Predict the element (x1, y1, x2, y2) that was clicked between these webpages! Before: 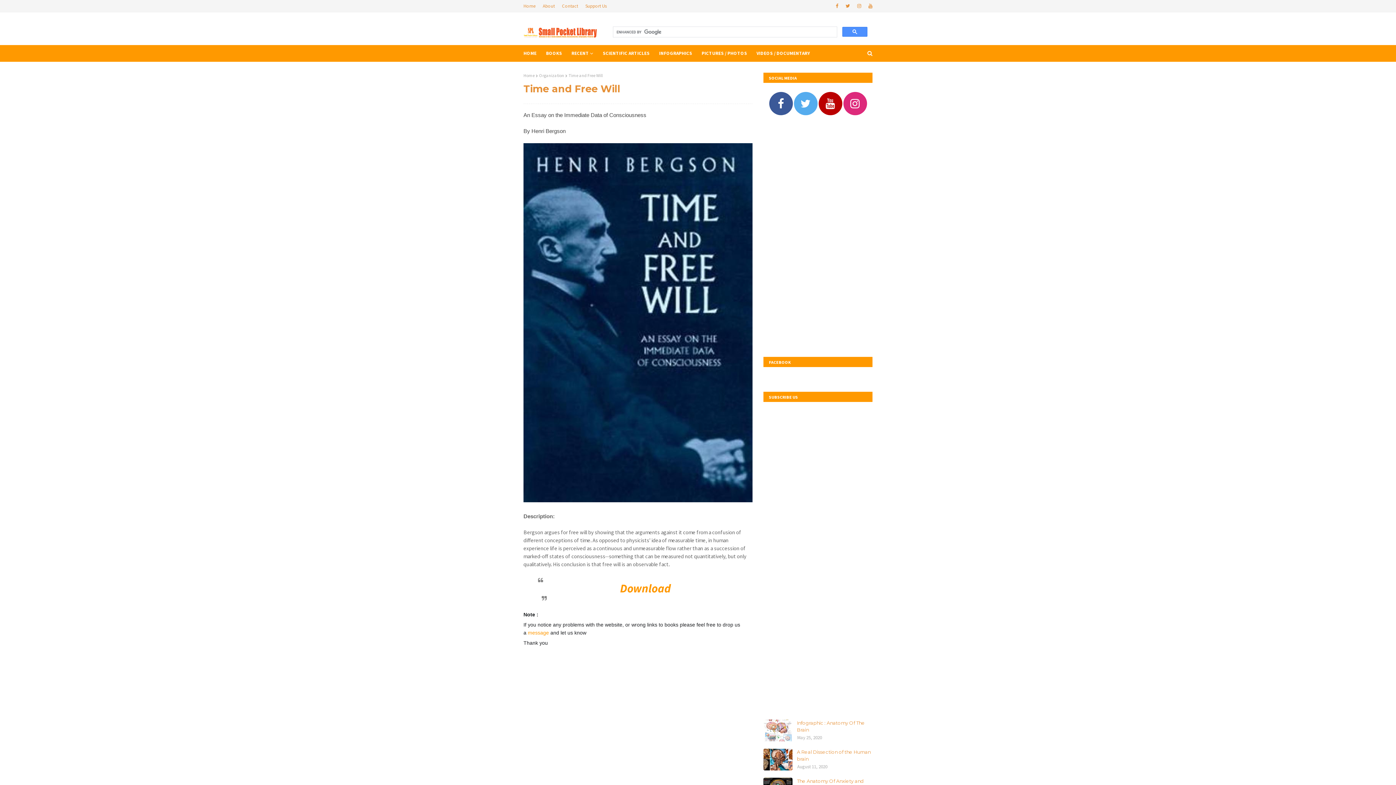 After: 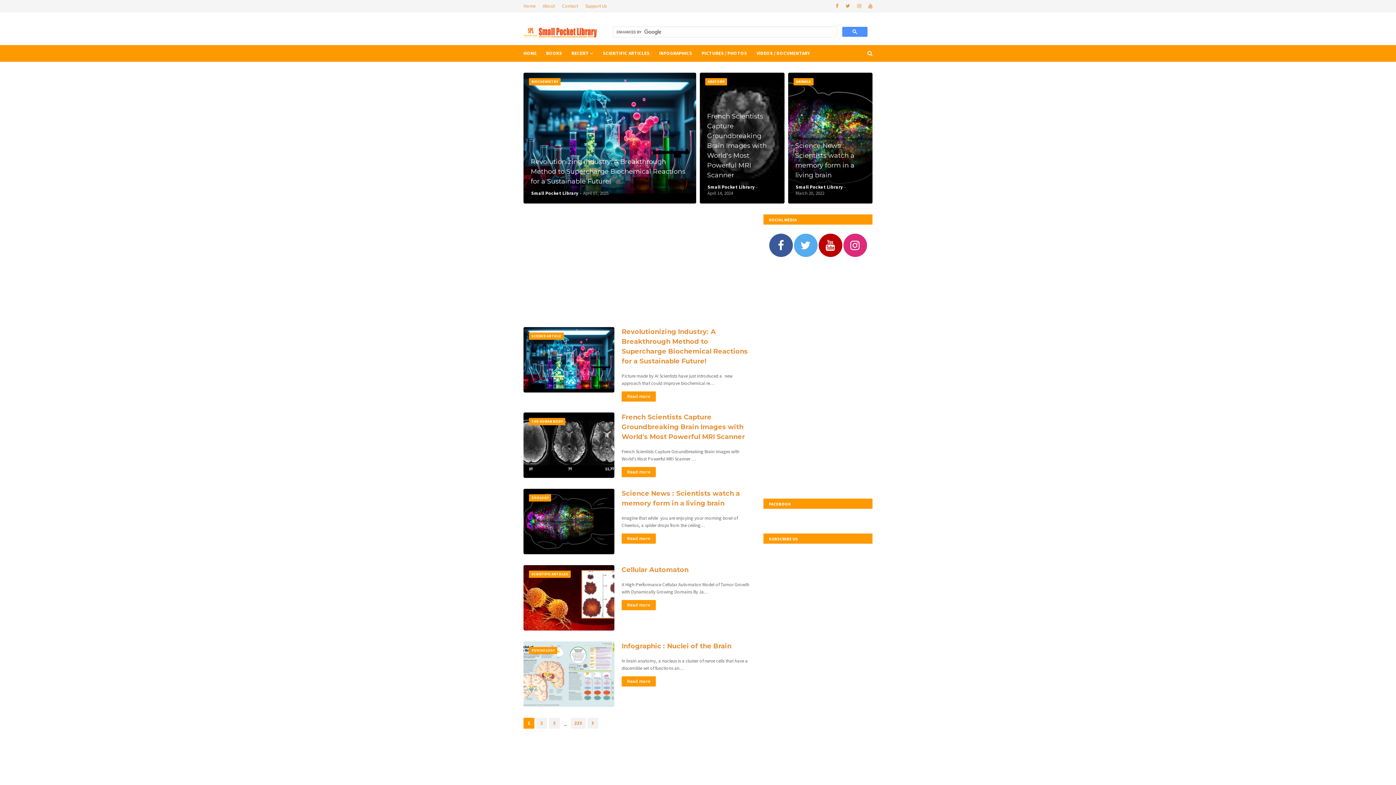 Action: label: Home bbox: (523, 72, 534, 78)